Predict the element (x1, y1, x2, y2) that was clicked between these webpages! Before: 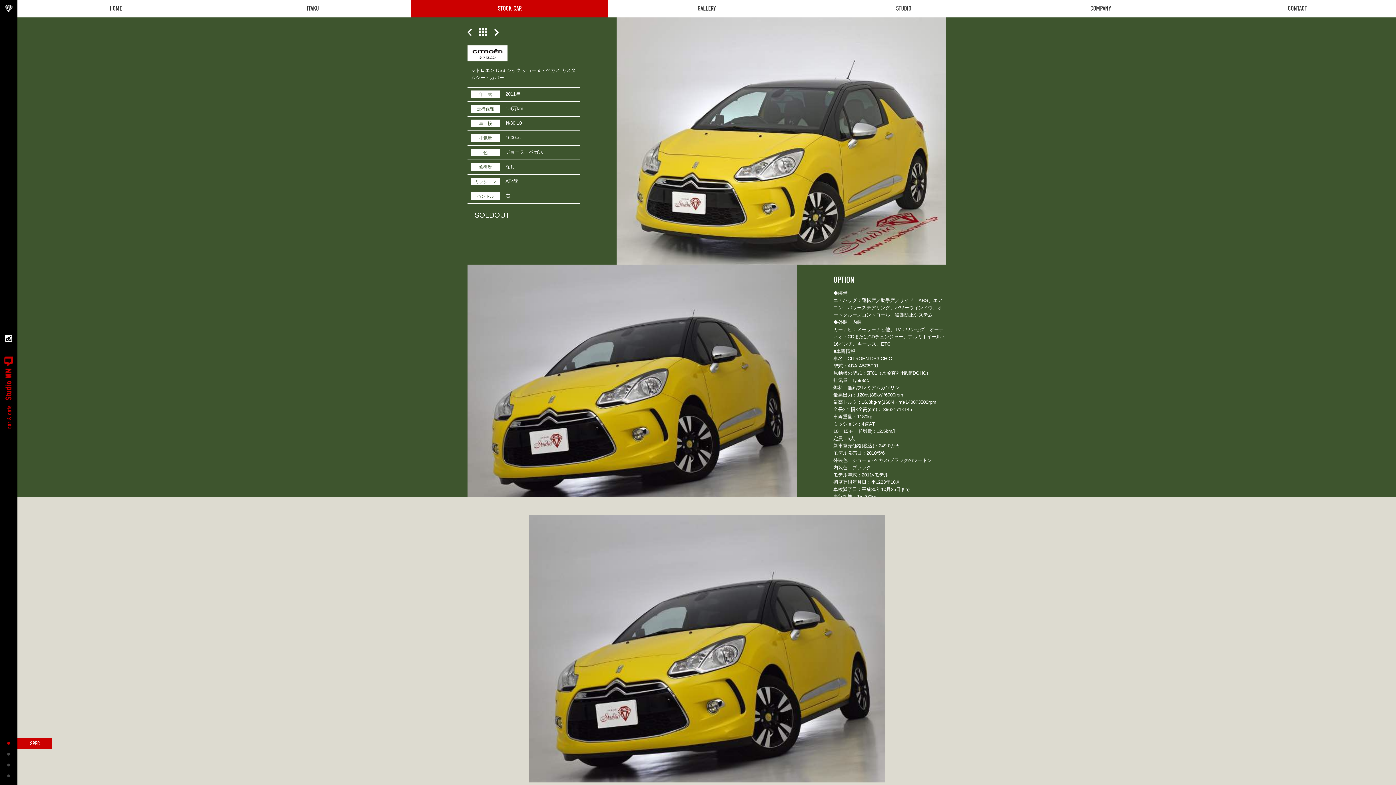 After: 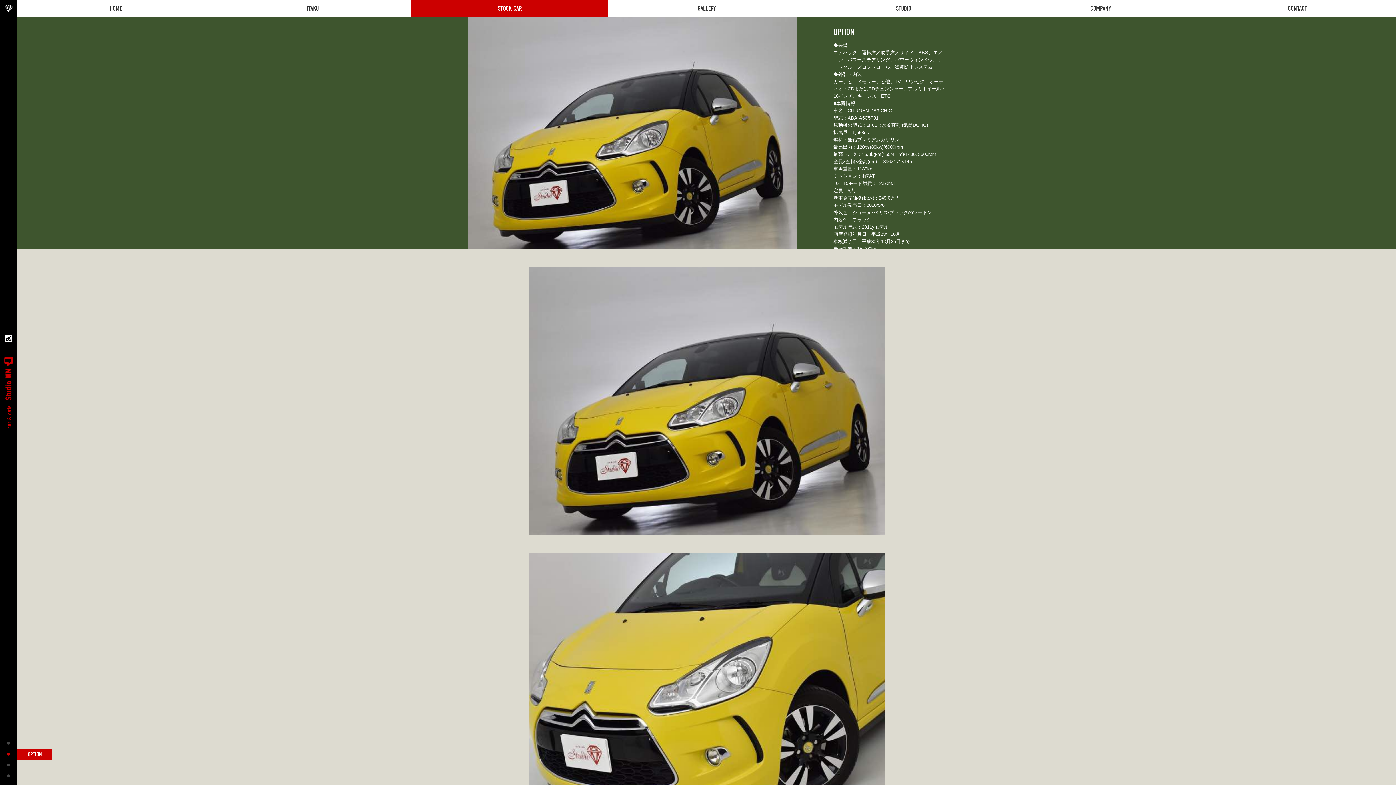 Action: bbox: (0, 749, 17, 760)